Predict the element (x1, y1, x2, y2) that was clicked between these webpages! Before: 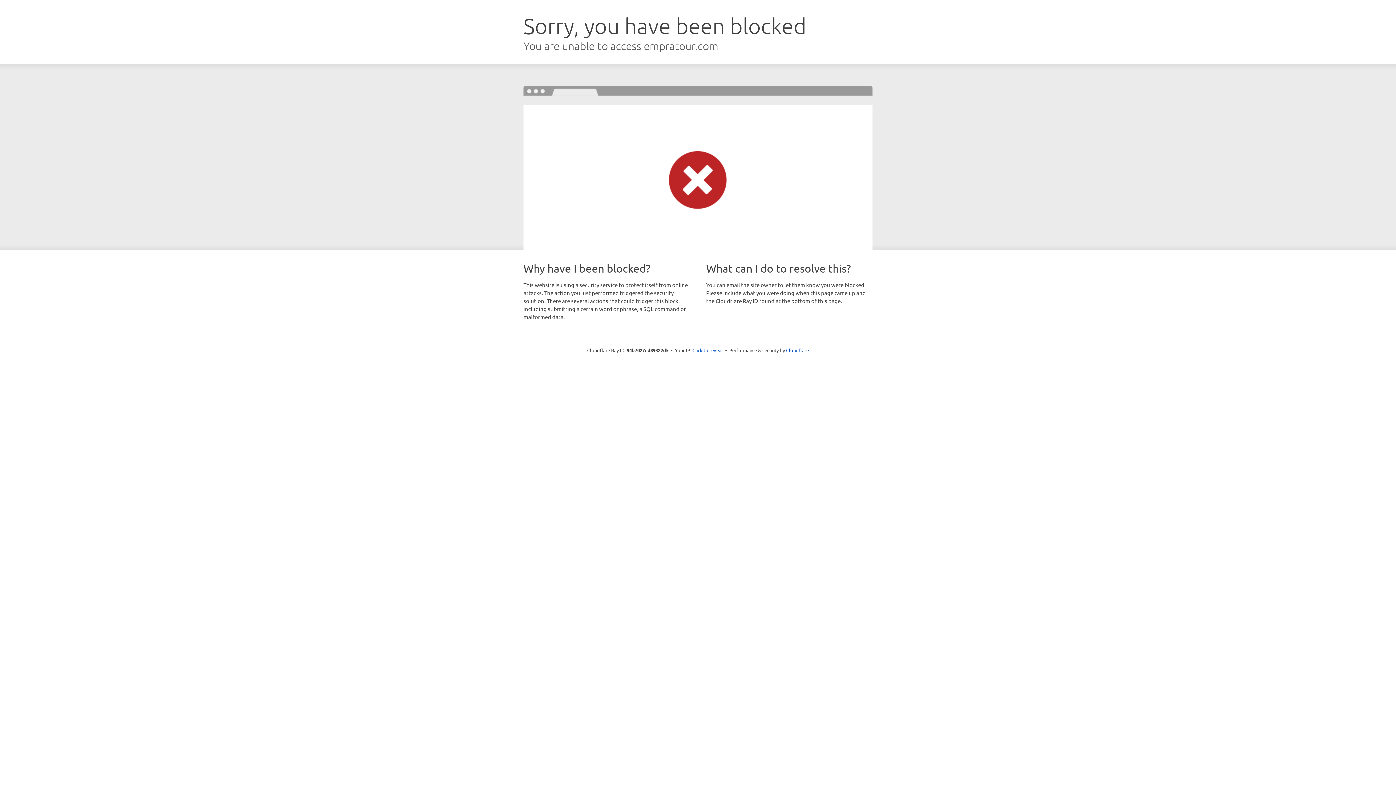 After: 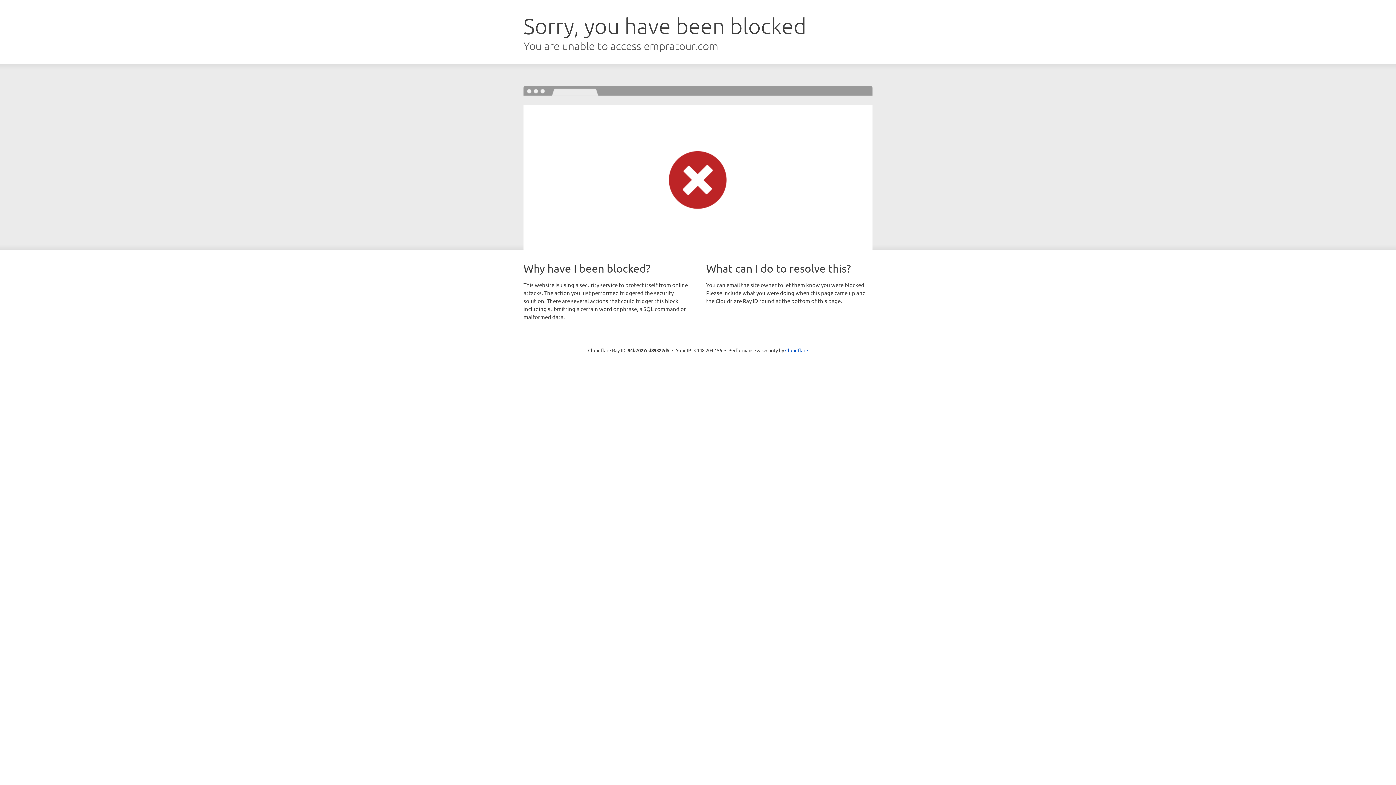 Action: label: Click to reveal bbox: (692, 346, 723, 353)